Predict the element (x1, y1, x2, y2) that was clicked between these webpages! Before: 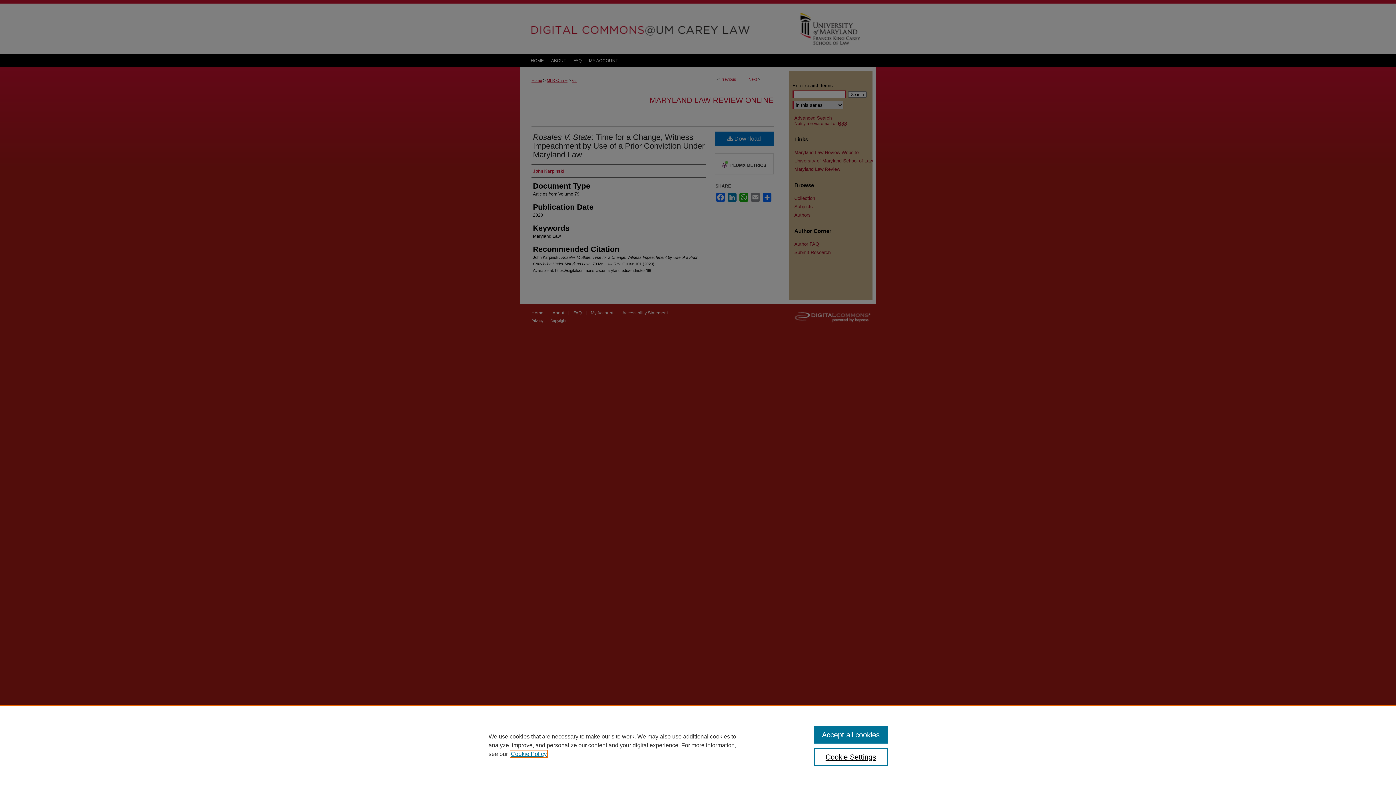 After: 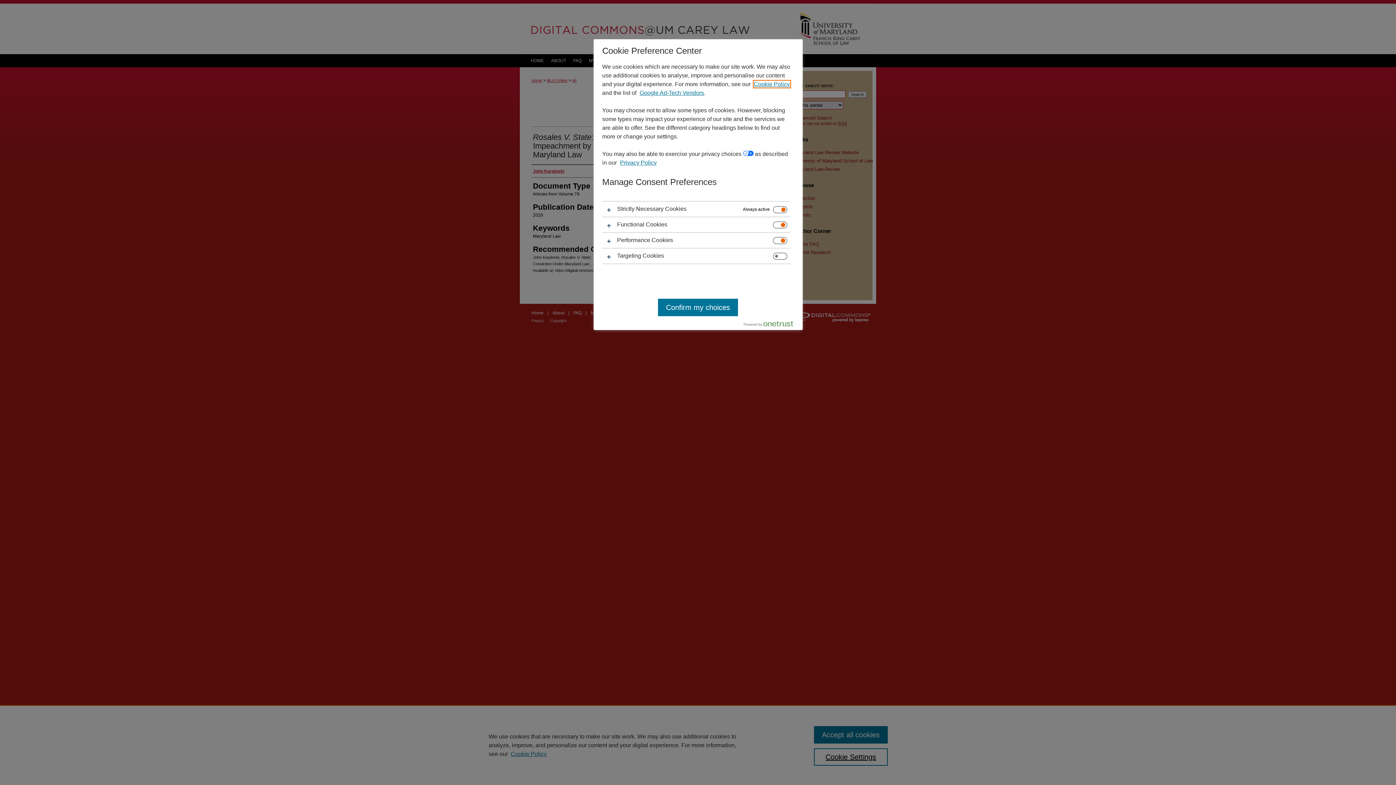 Action: label: Cookie Settings bbox: (814, 748, 887, 766)